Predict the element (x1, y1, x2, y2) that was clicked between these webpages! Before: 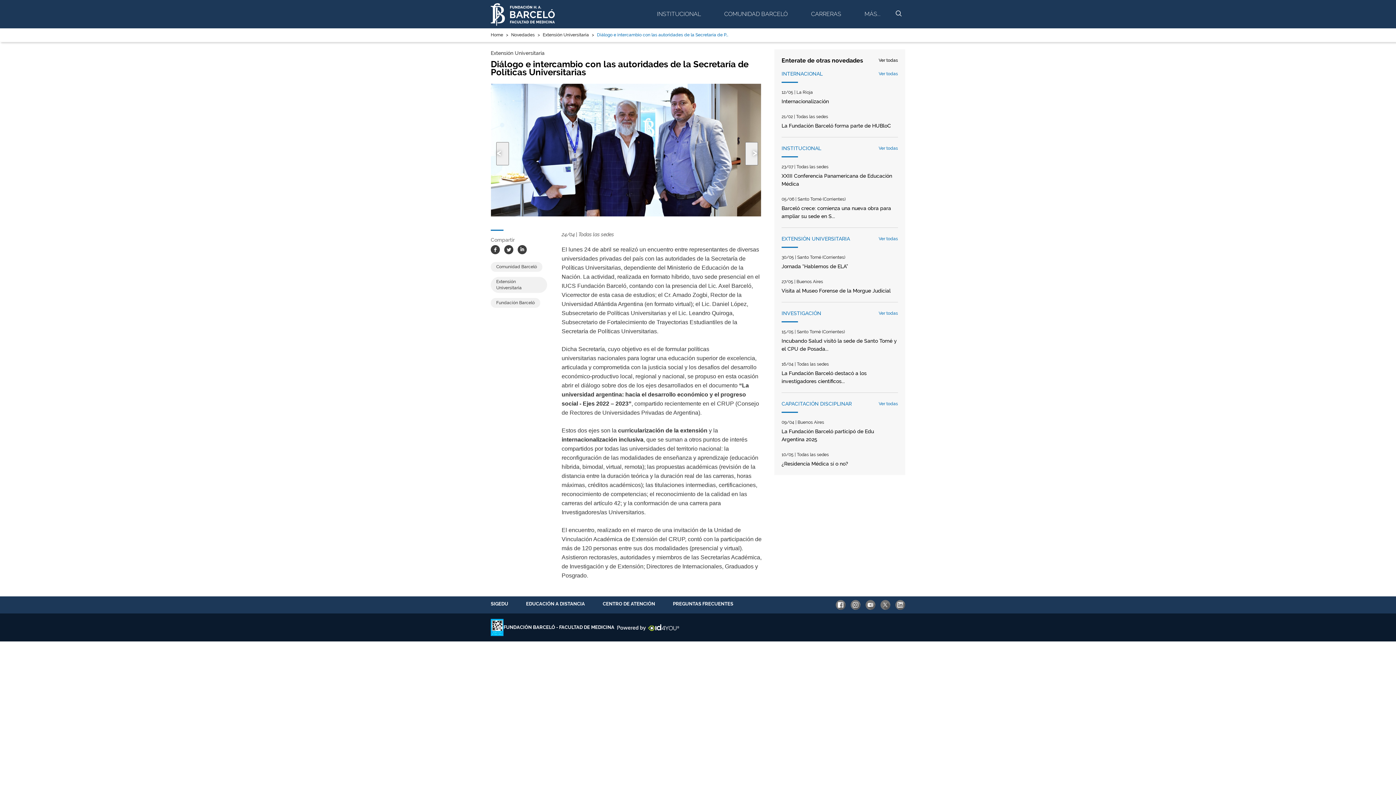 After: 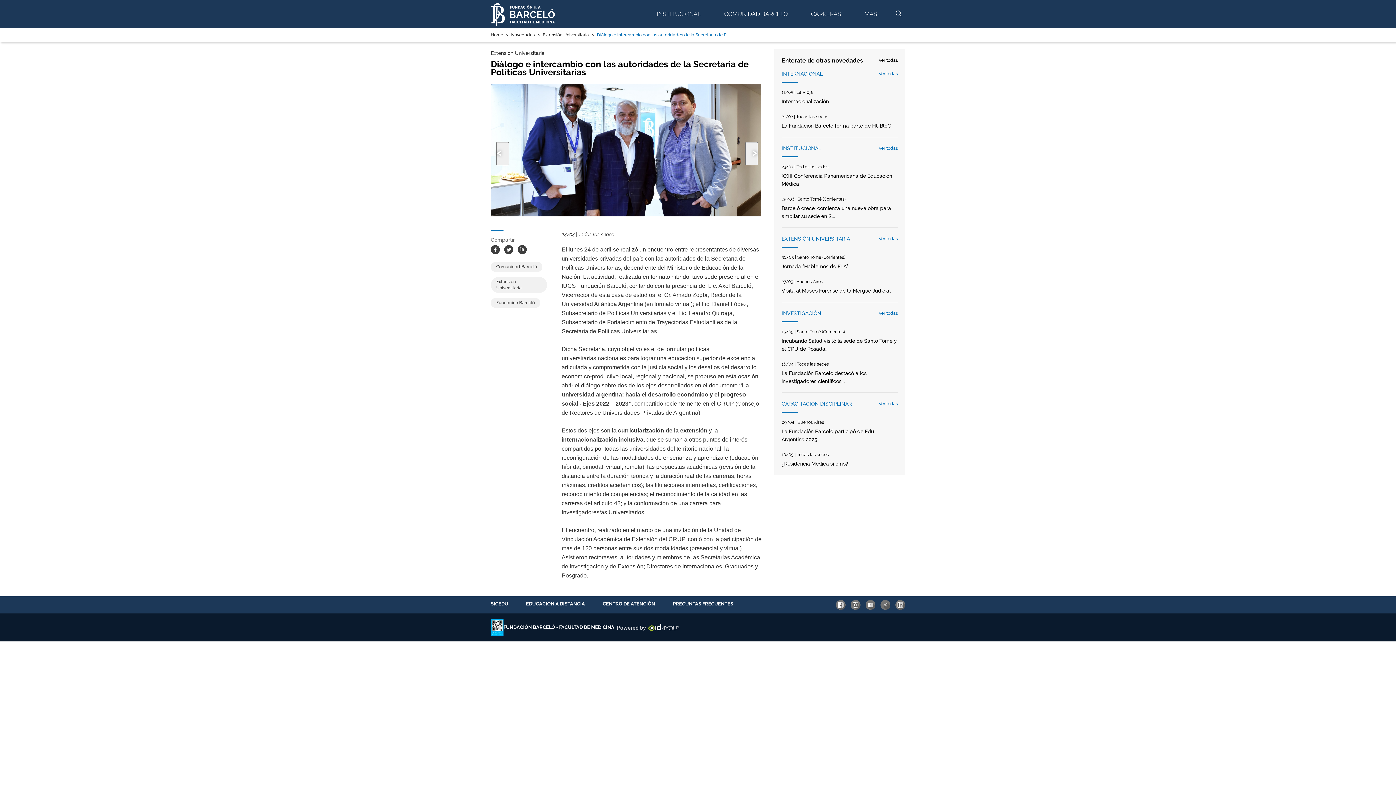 Action: bbox: (614, 623, 680, 632)